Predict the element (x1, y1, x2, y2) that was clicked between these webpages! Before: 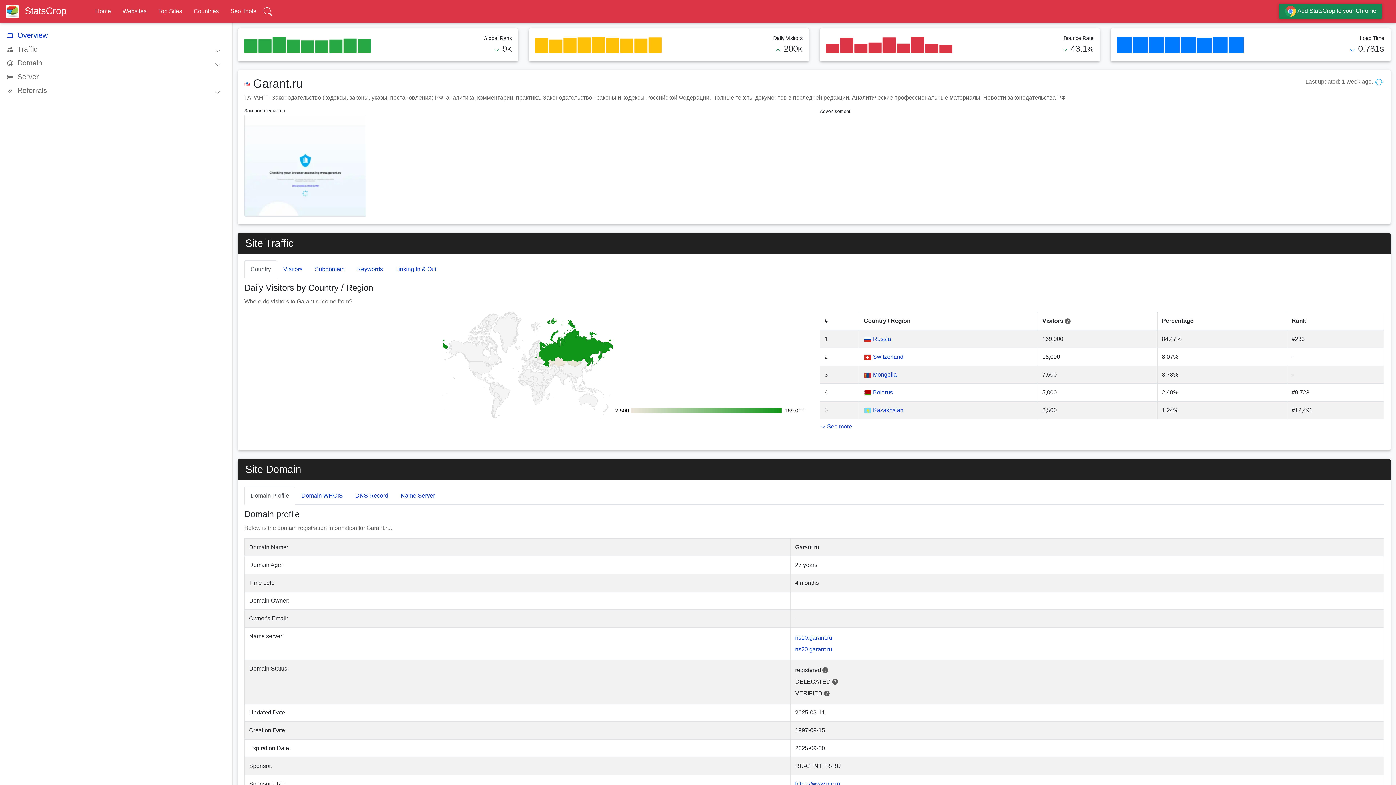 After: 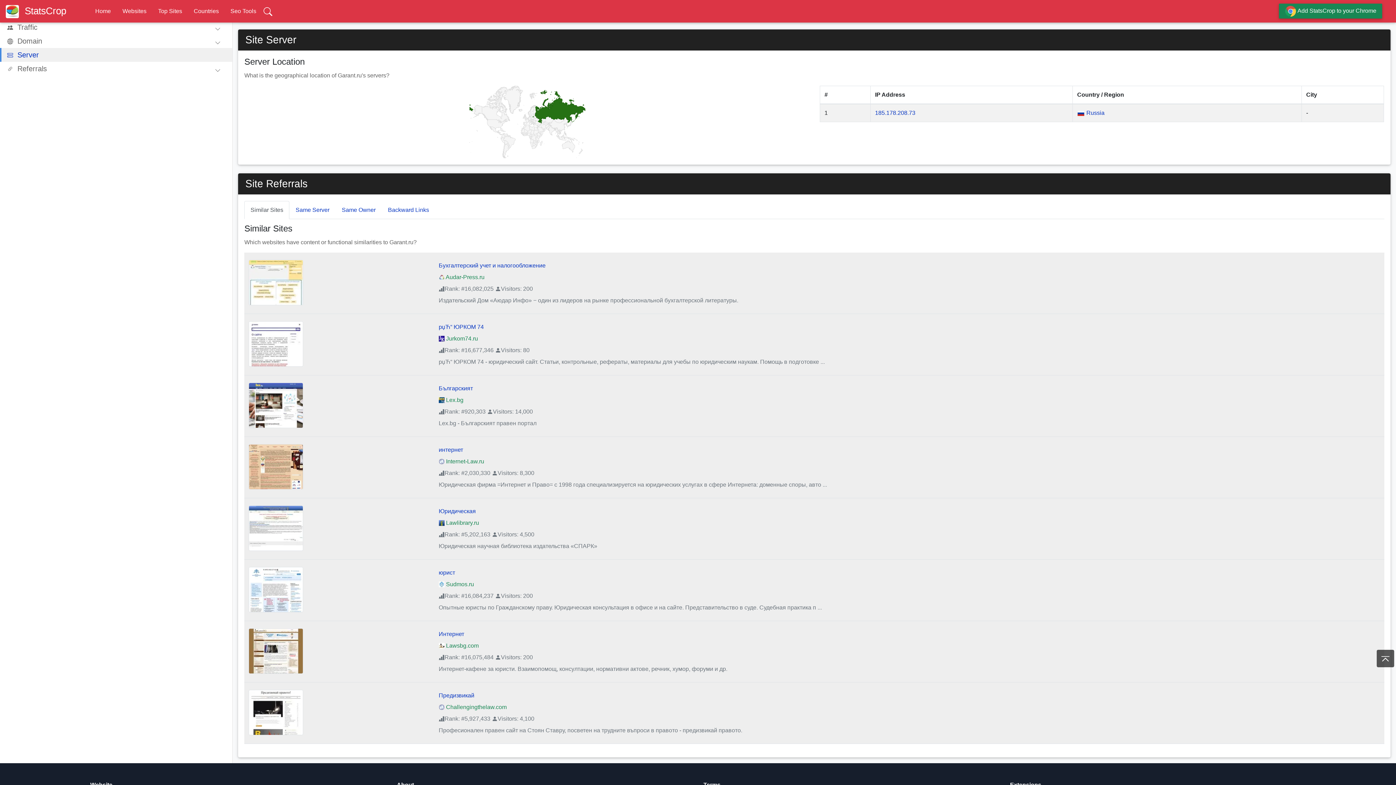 Action: bbox: (7, 69, 226, 83) label: Server